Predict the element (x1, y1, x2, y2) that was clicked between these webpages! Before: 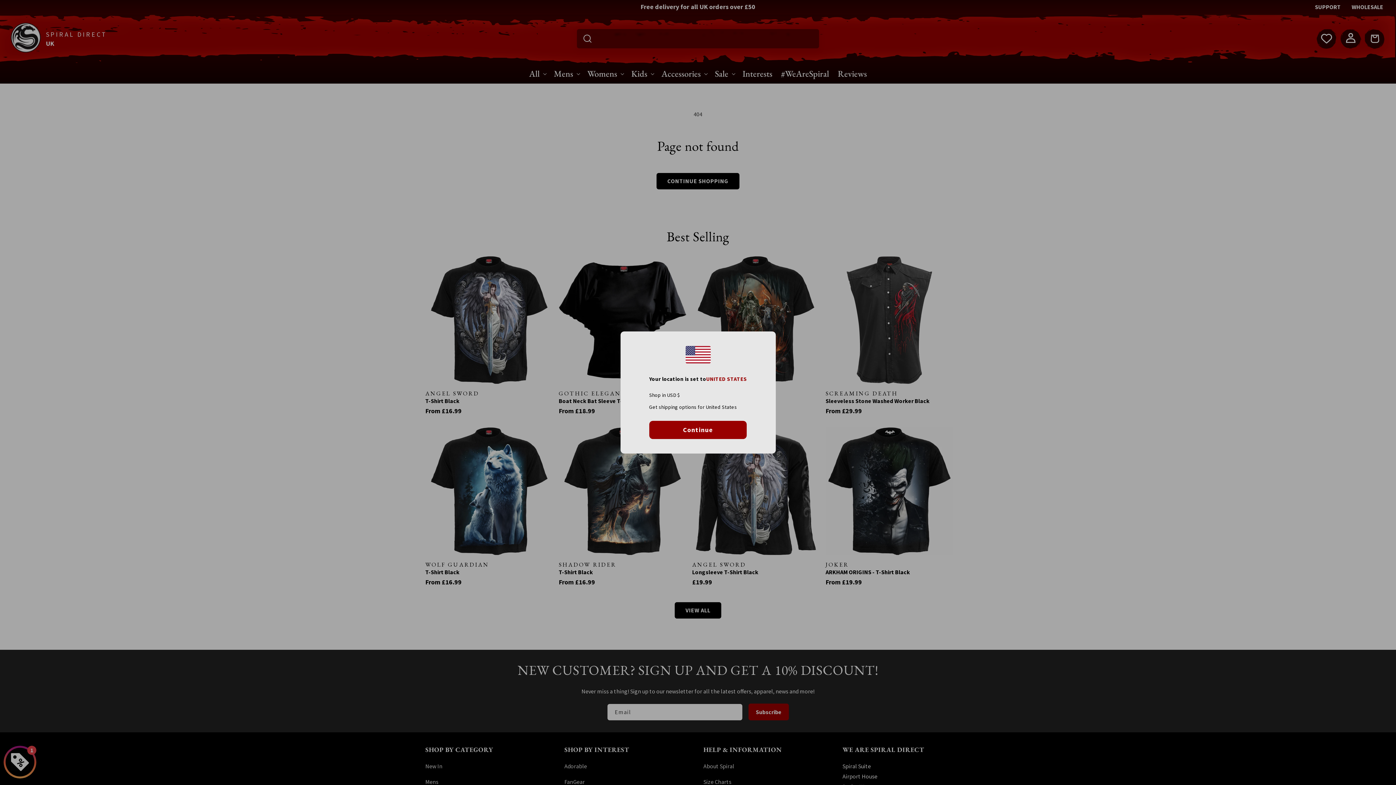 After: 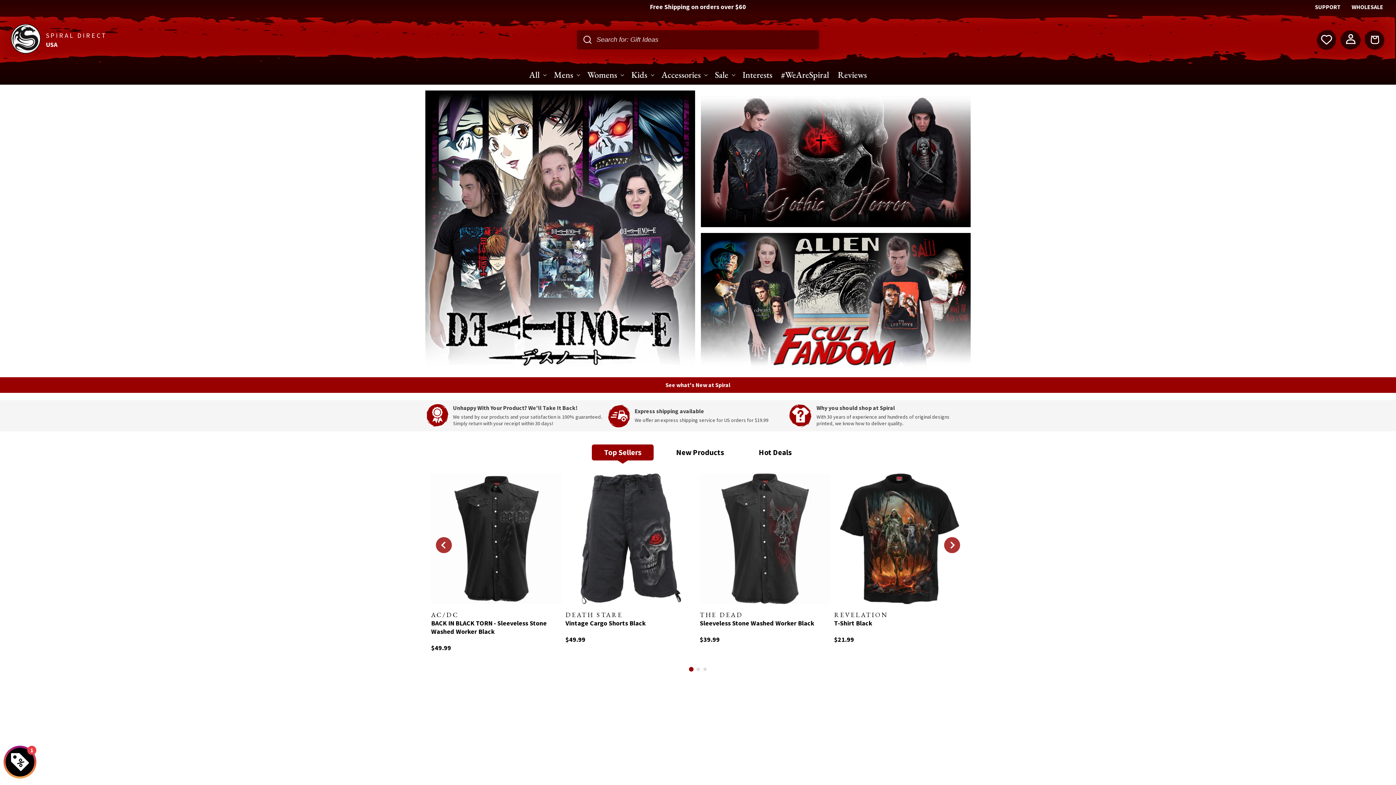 Action: label: Continue bbox: (649, 420, 747, 439)